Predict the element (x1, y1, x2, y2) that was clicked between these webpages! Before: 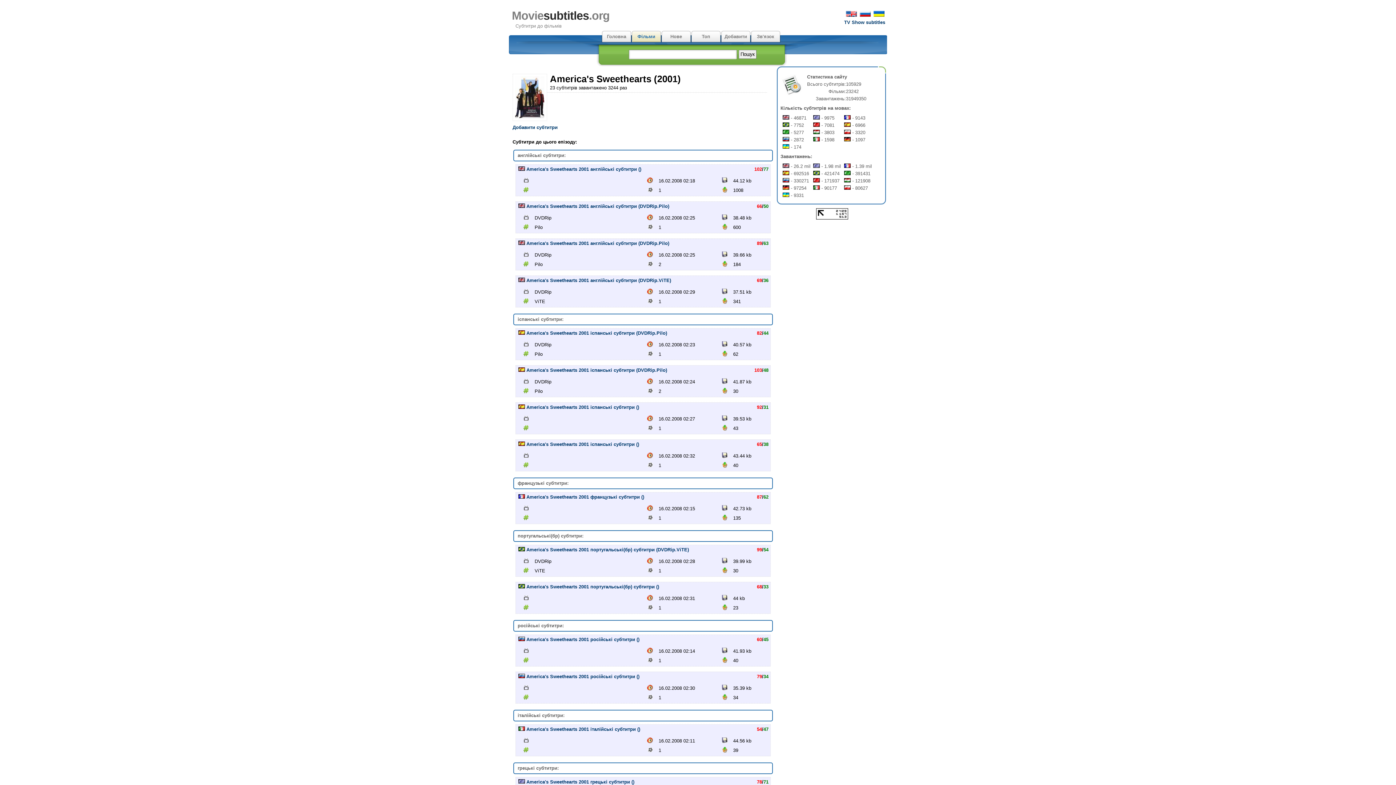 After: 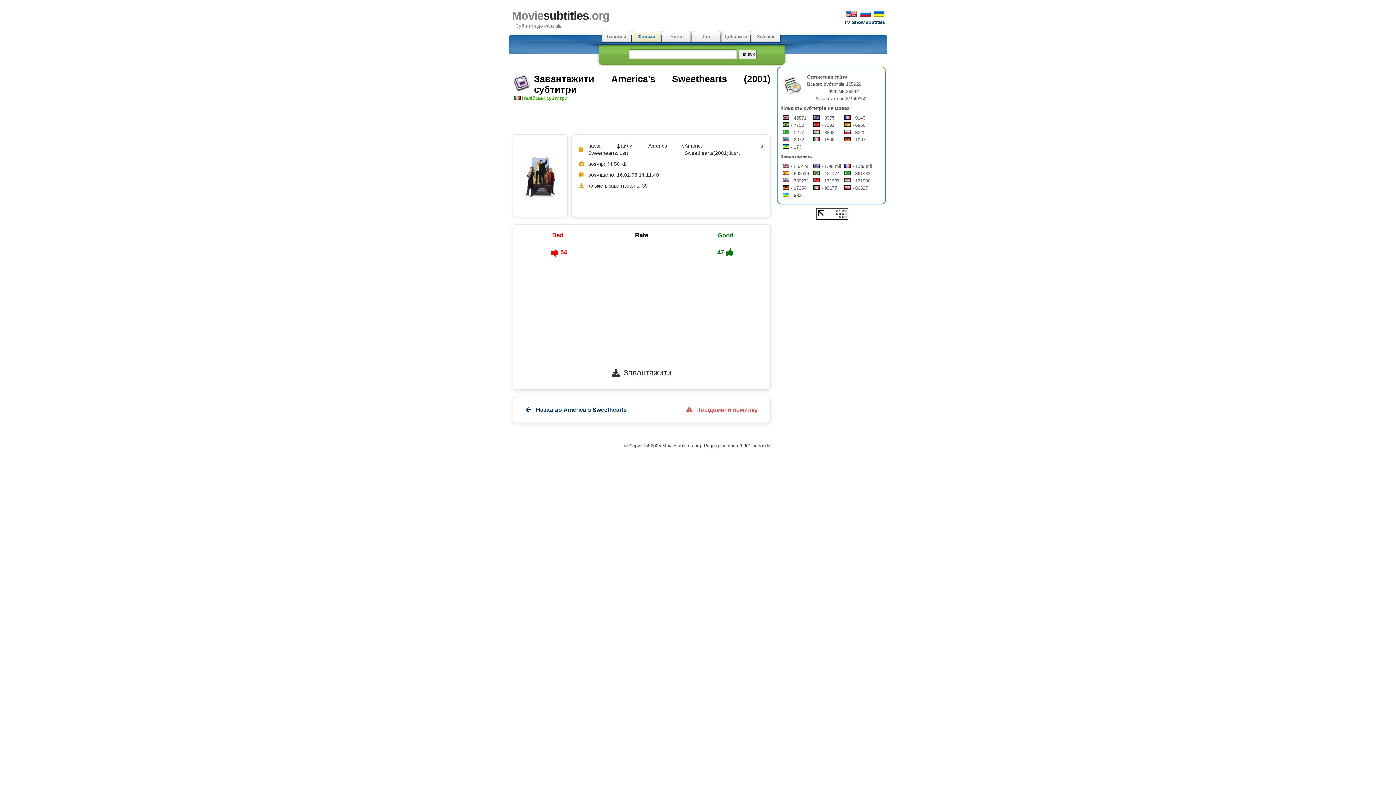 Action: bbox: (516, 736, 770, 756) label: 			16.02.2008 02:11		44.56 kb
			1		39